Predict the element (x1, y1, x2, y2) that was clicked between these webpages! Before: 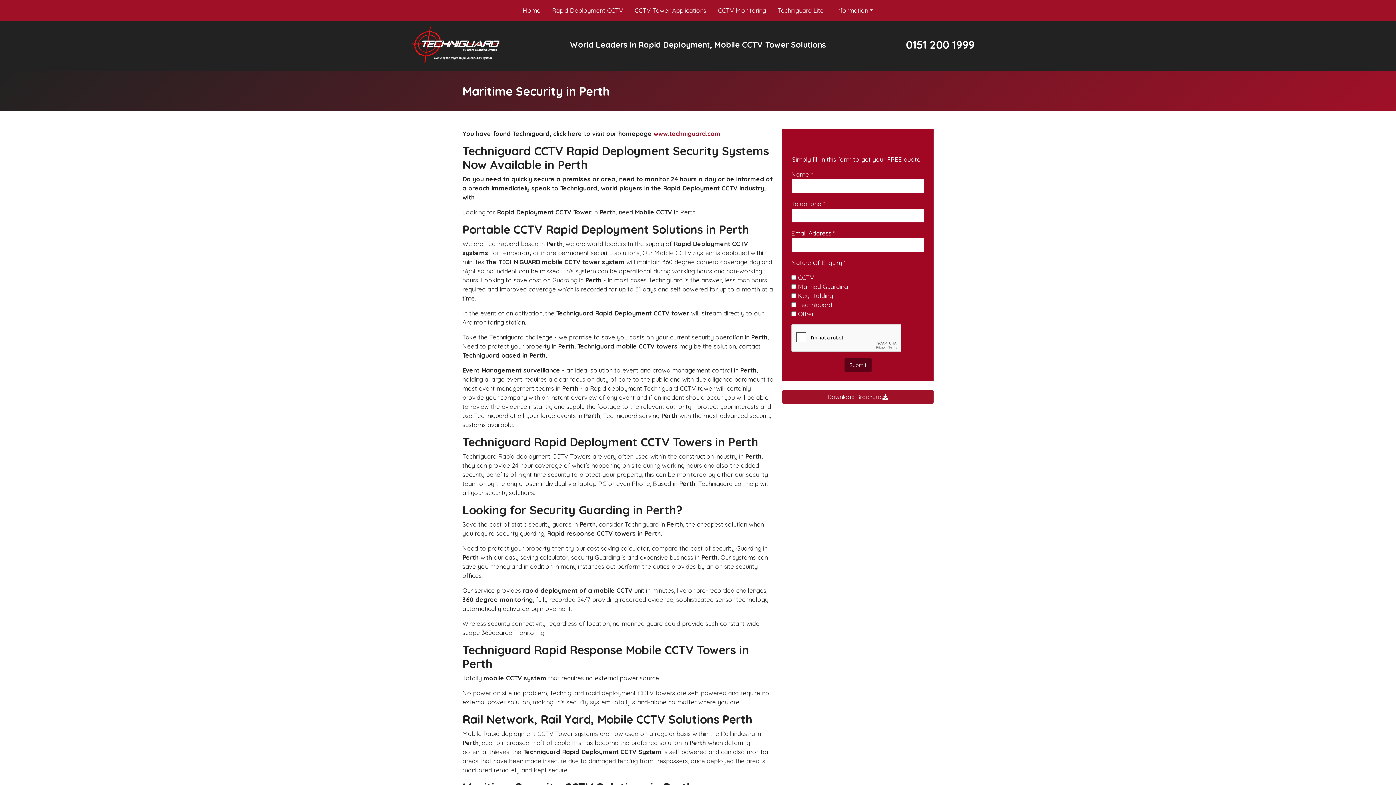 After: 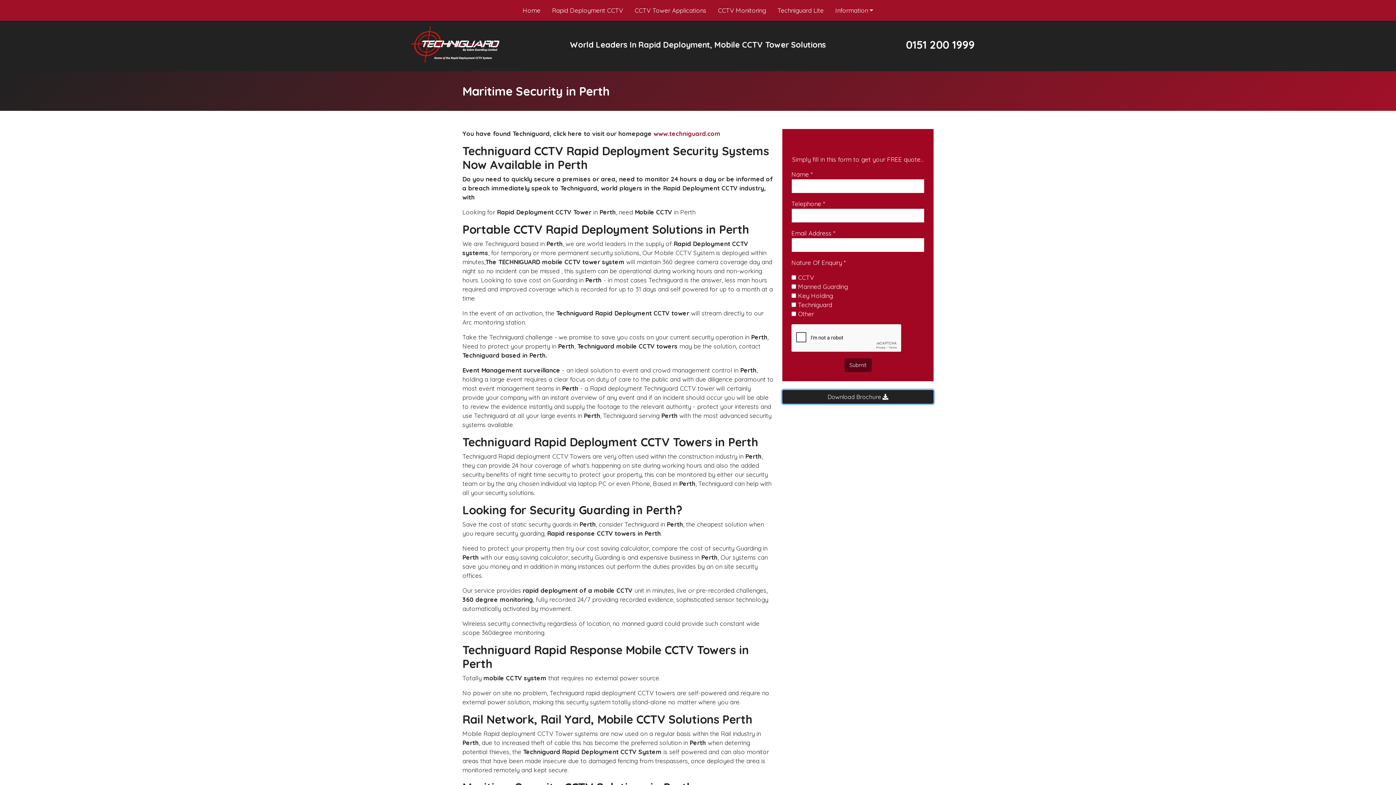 Action: label: Download Brochure  bbox: (782, 390, 933, 404)